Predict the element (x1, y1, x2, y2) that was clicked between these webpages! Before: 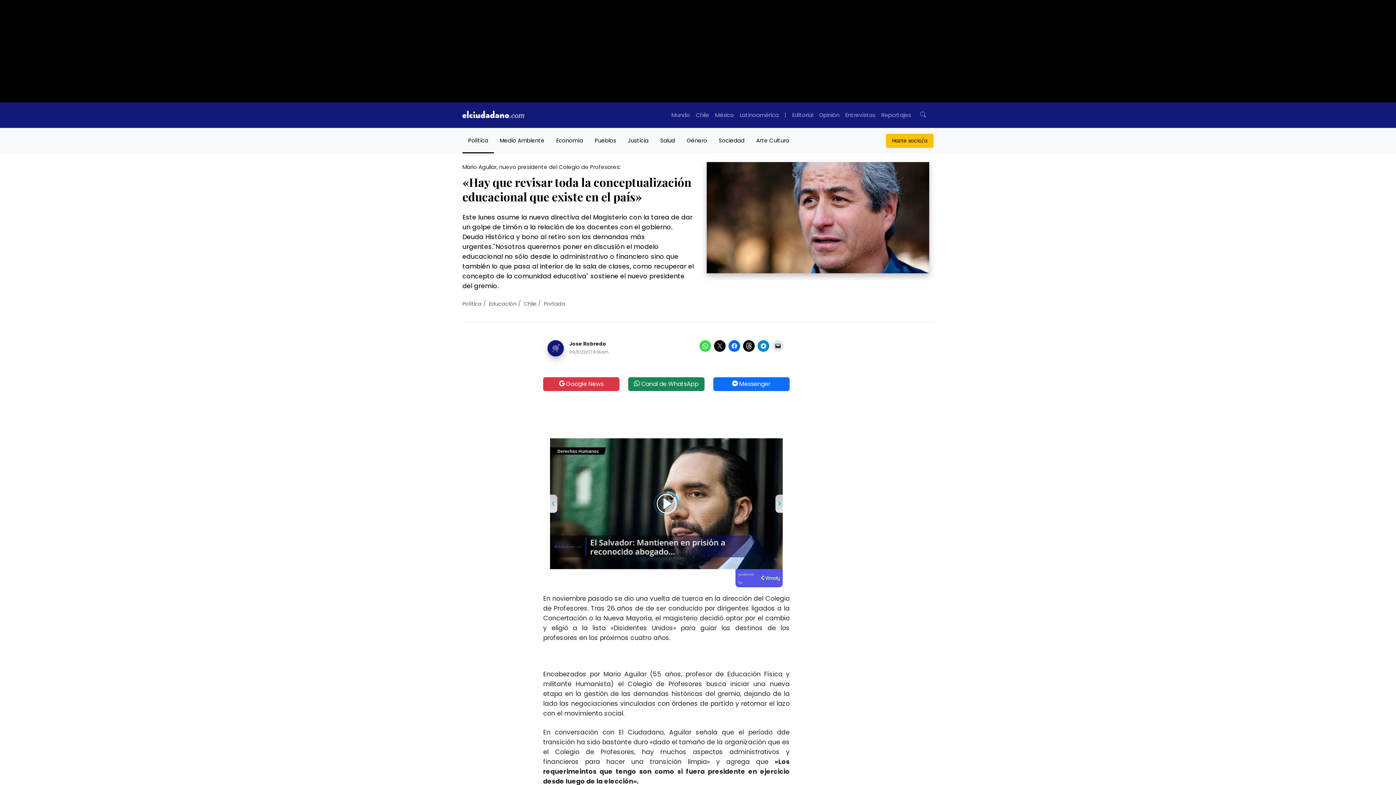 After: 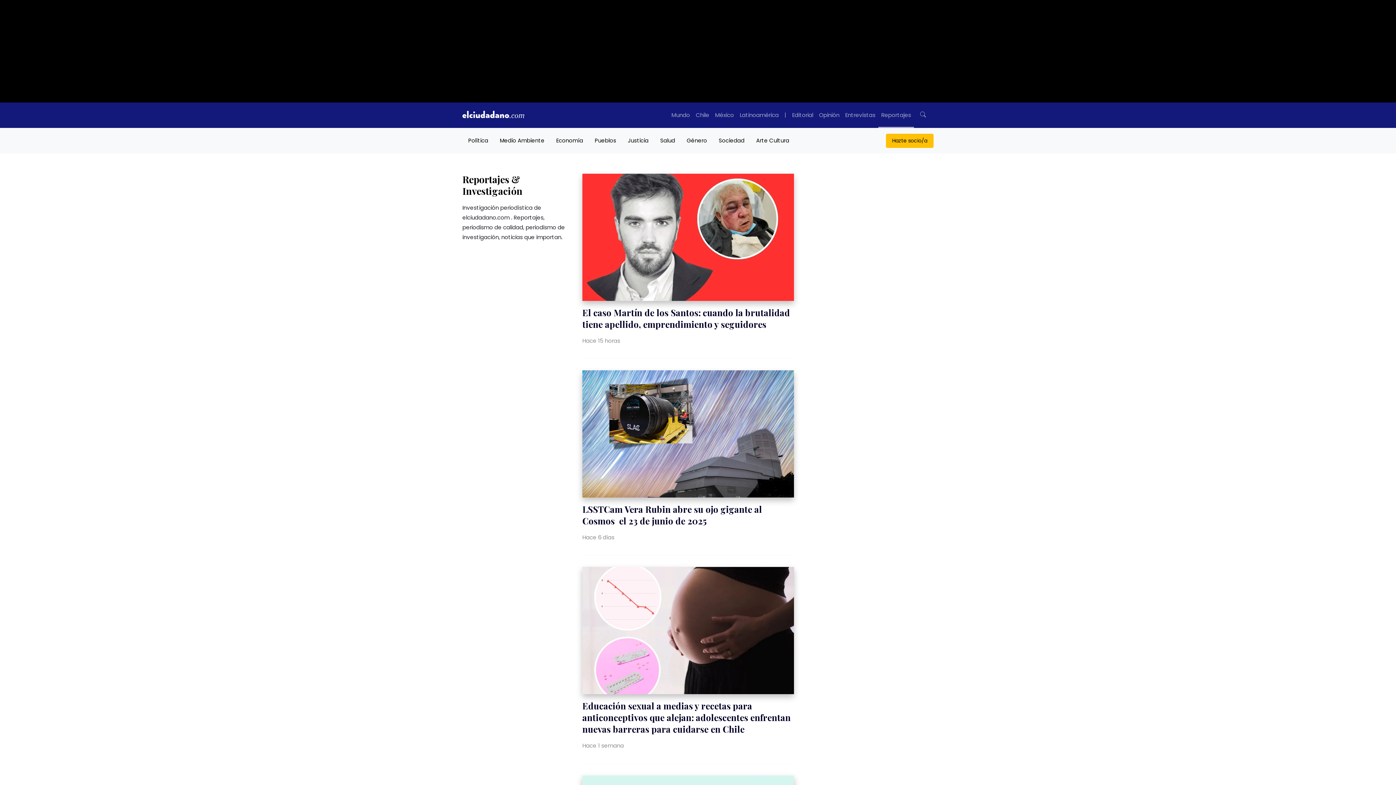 Action: label: Reportajes bbox: (878, 102, 914, 128)